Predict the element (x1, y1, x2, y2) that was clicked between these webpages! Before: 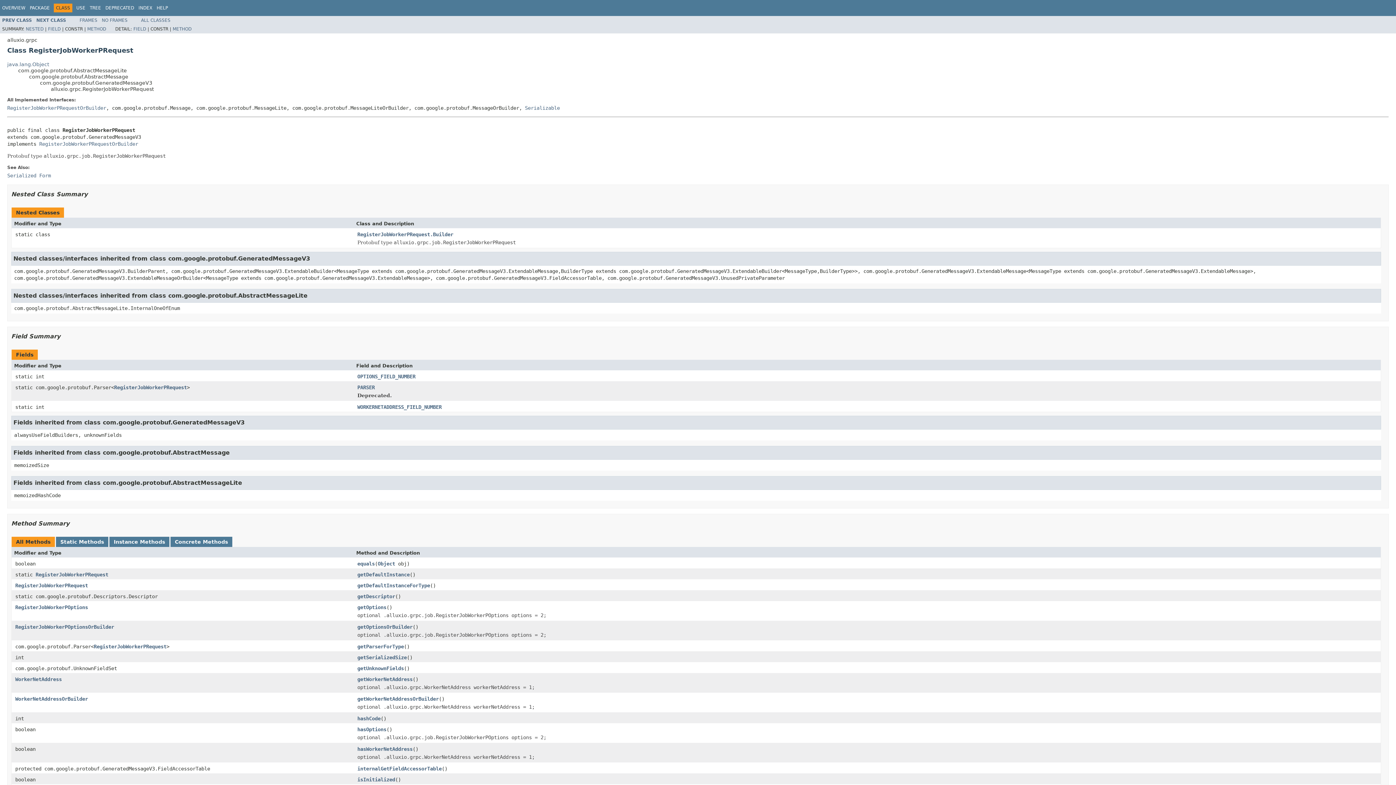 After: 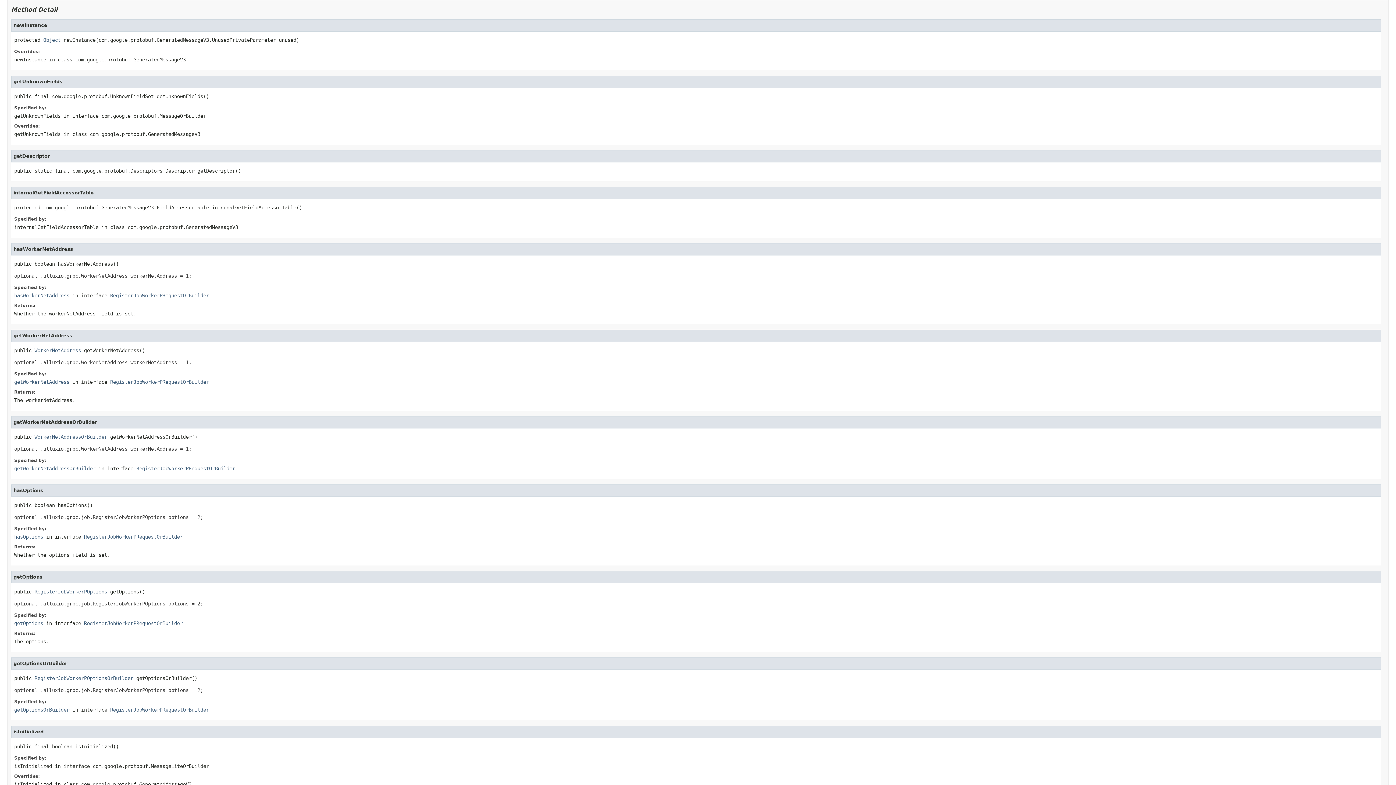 Action: label: METHOD bbox: (172, 26, 191, 31)